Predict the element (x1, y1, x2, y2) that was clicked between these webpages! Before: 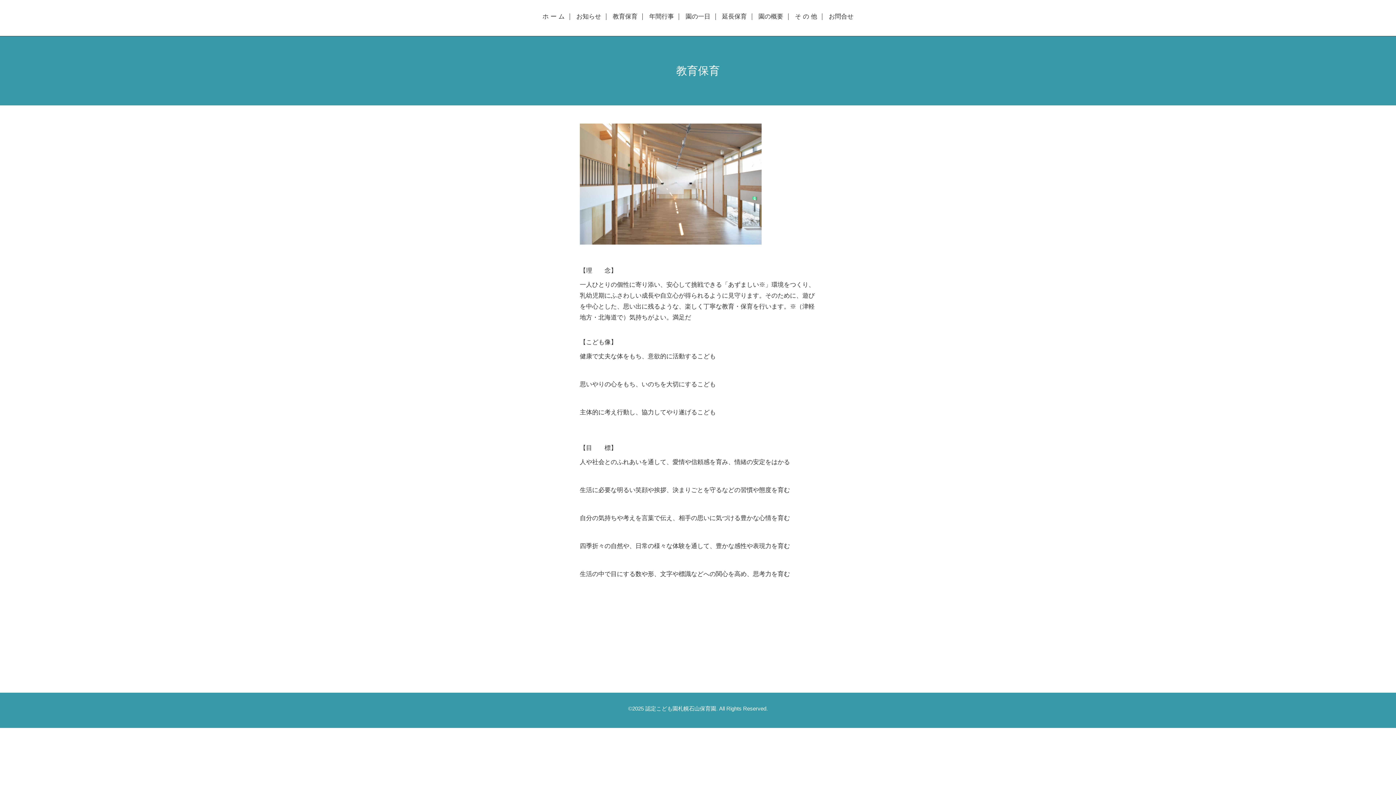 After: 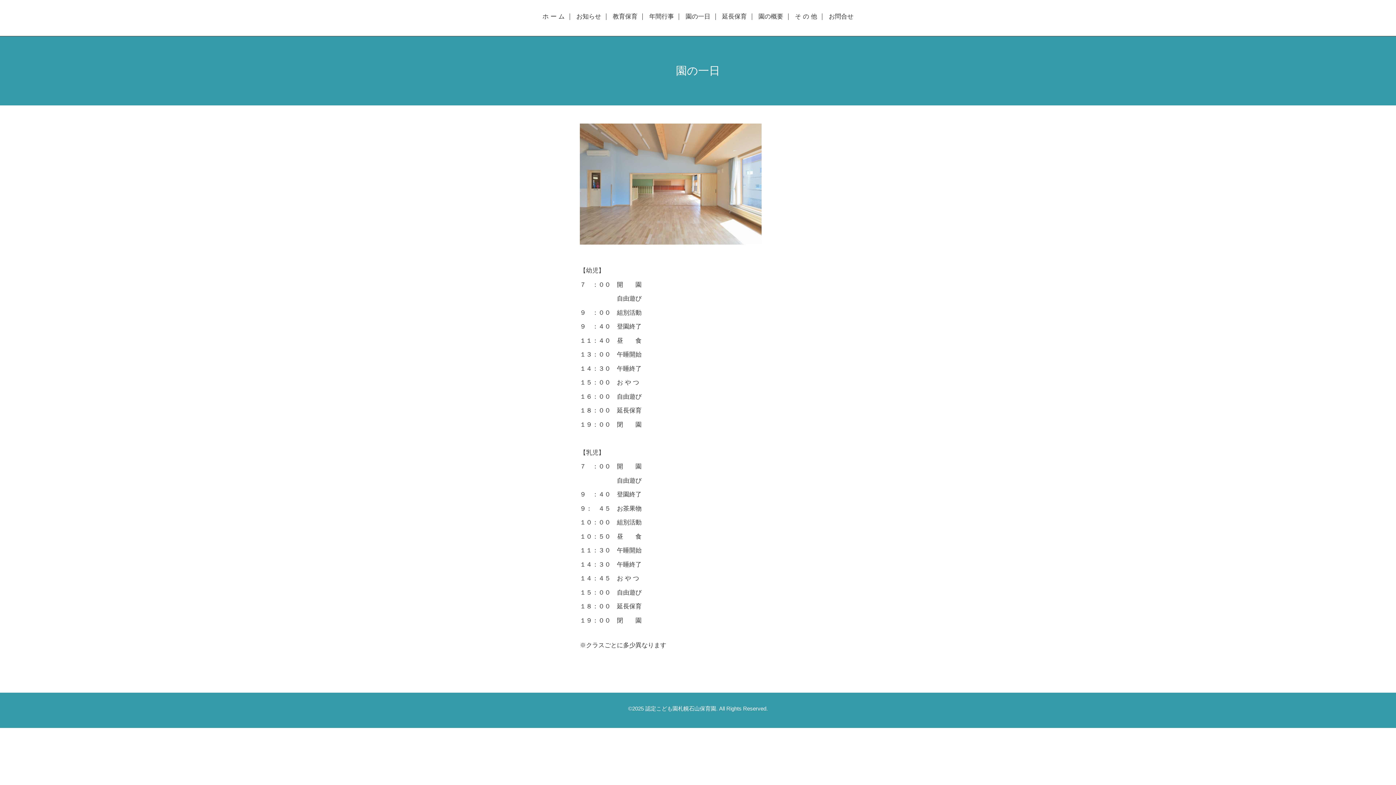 Action: label: 園の一日 bbox: (680, 13, 715, 19)